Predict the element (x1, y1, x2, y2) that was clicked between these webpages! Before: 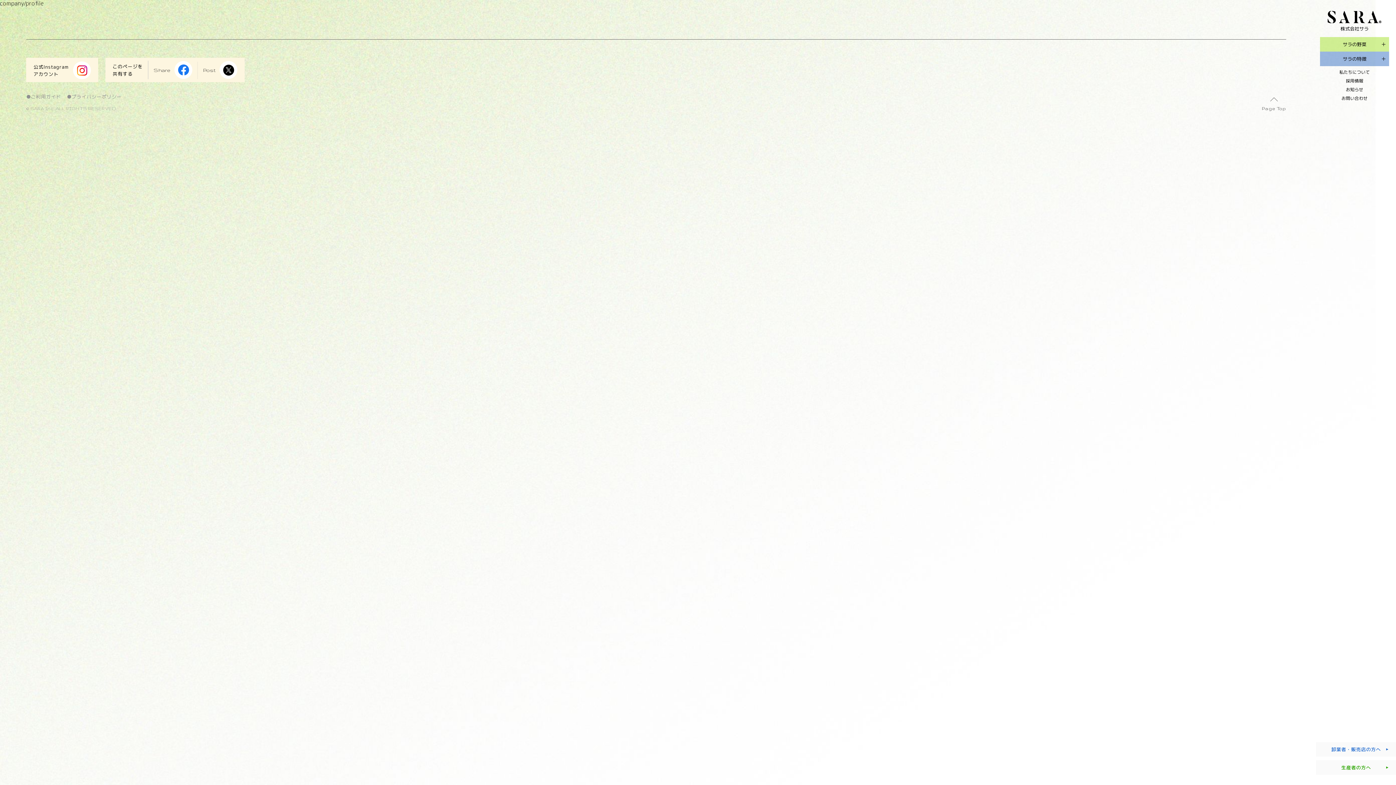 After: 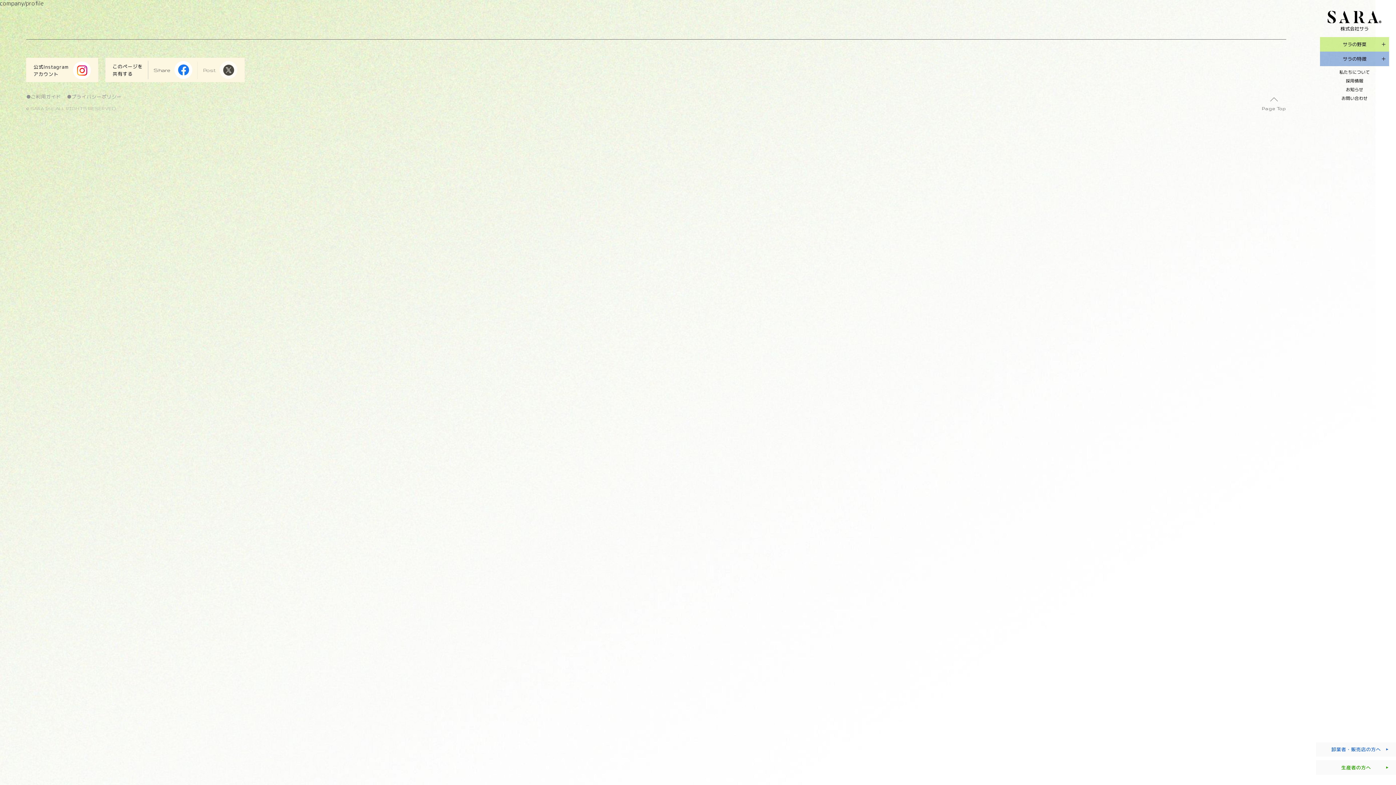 Action: bbox: (197, 60, 242, 79) label: Post